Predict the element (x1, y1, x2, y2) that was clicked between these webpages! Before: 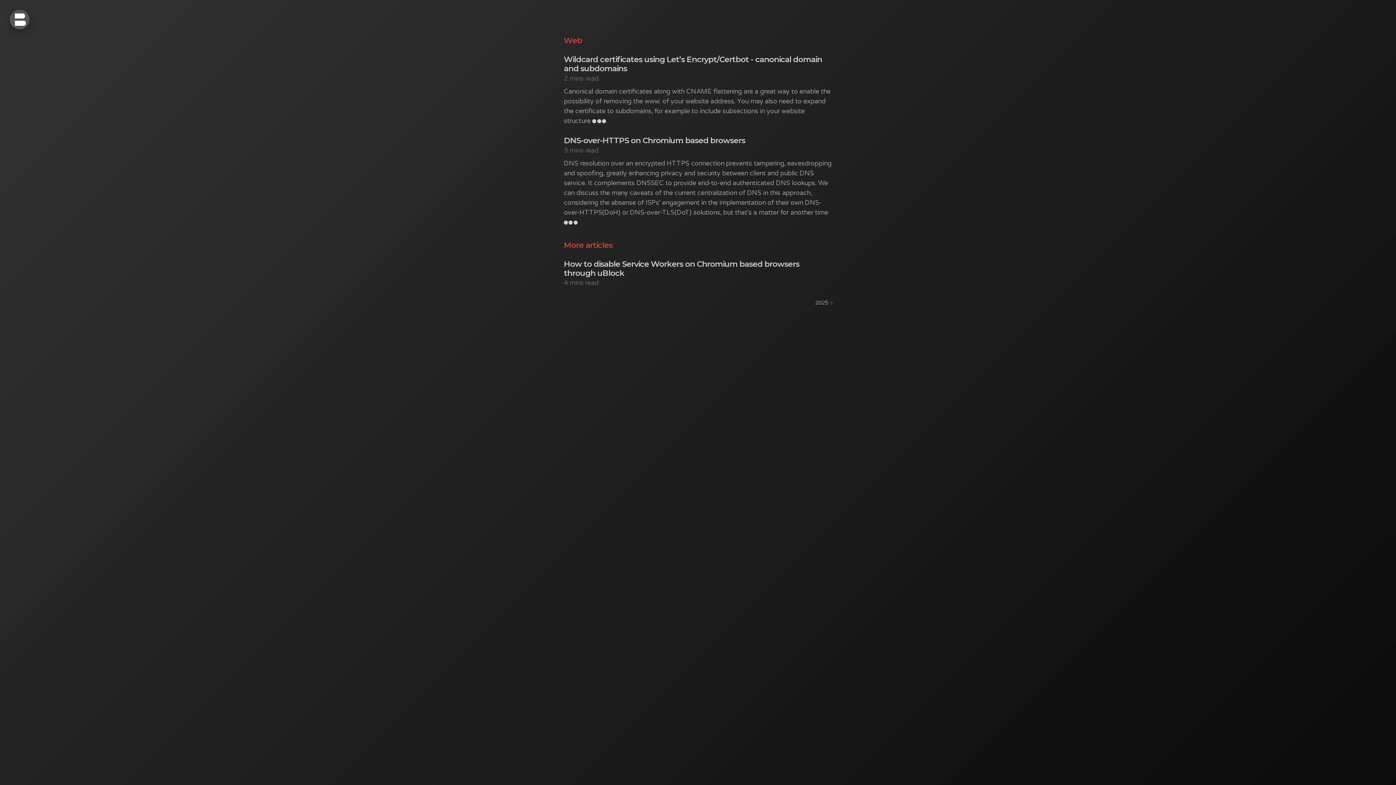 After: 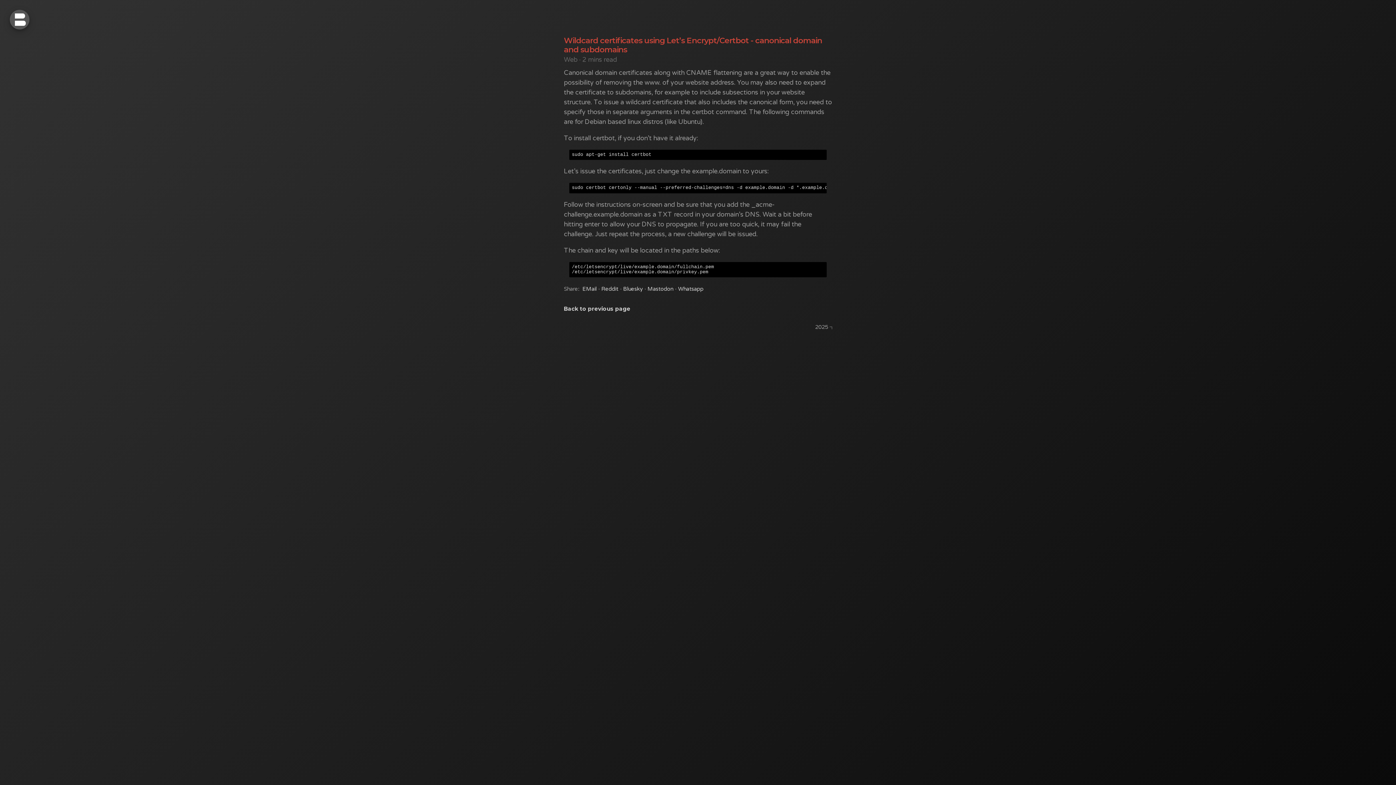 Action: label: Canonical domain certificates along with CNAME flattening are a great way to enable the possibility of removing the www. of your website address. You may also need to expand the certificate to subdomains, for example to include subsections in your website structure bbox: (564, 86, 830, 125)